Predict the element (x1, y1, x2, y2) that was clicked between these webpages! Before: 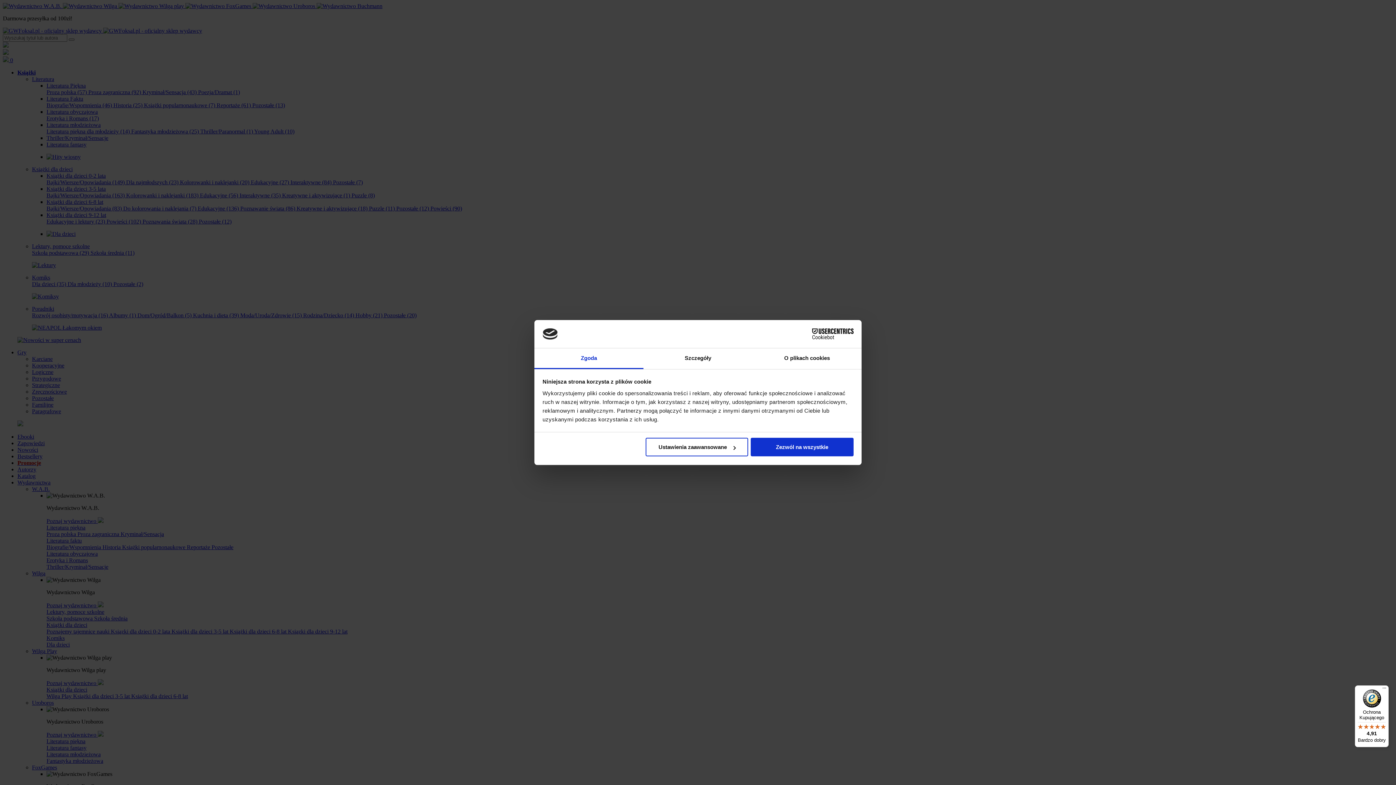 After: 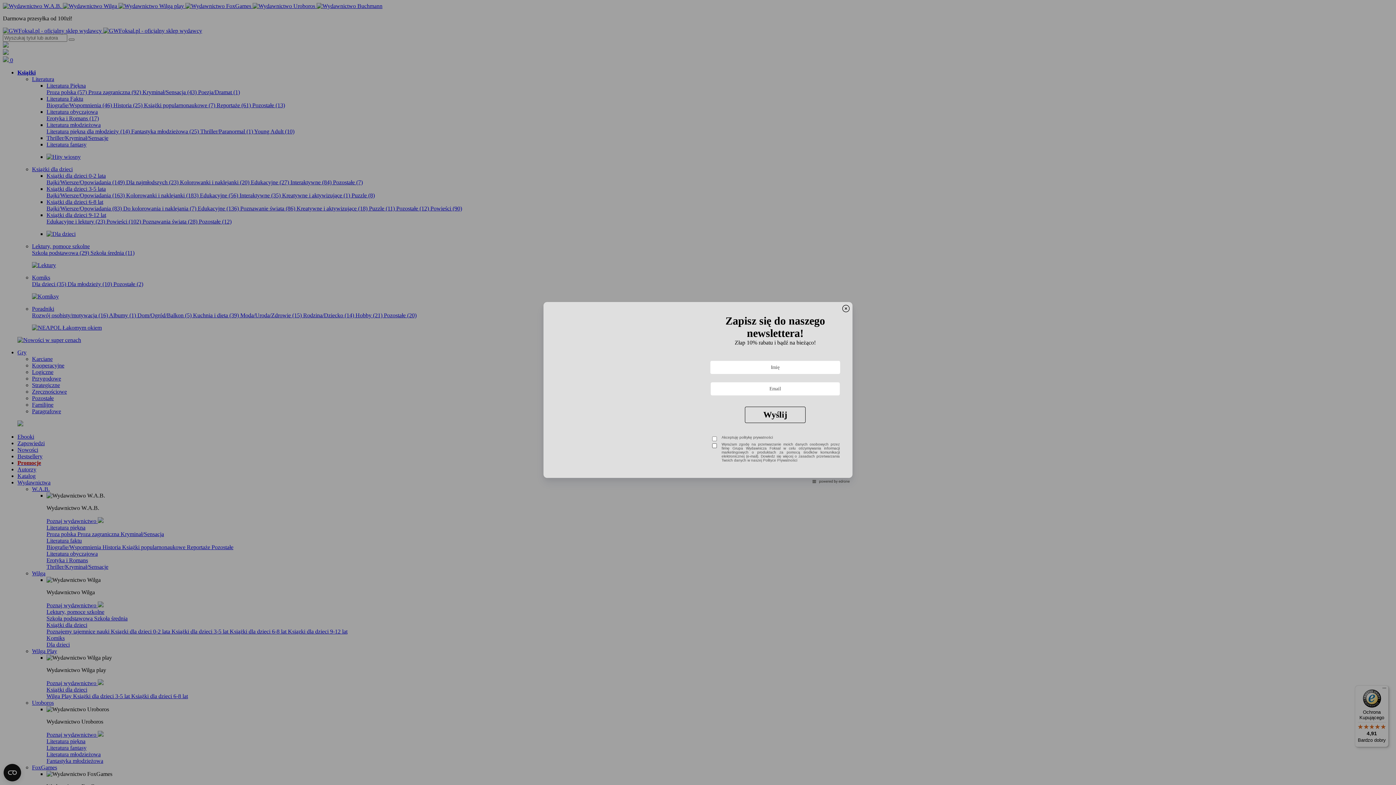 Action: bbox: (751, 438, 853, 456) label: Zezwól na wszystkie